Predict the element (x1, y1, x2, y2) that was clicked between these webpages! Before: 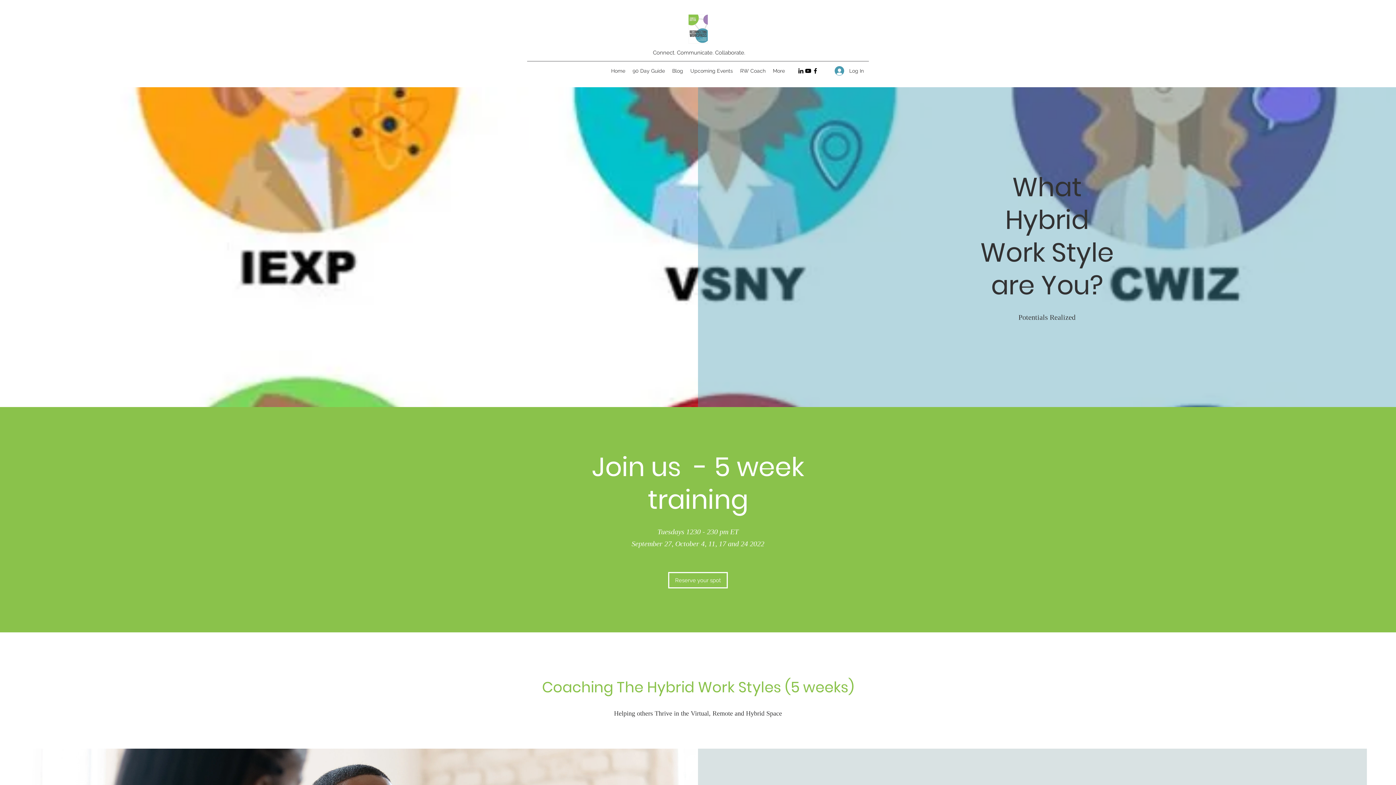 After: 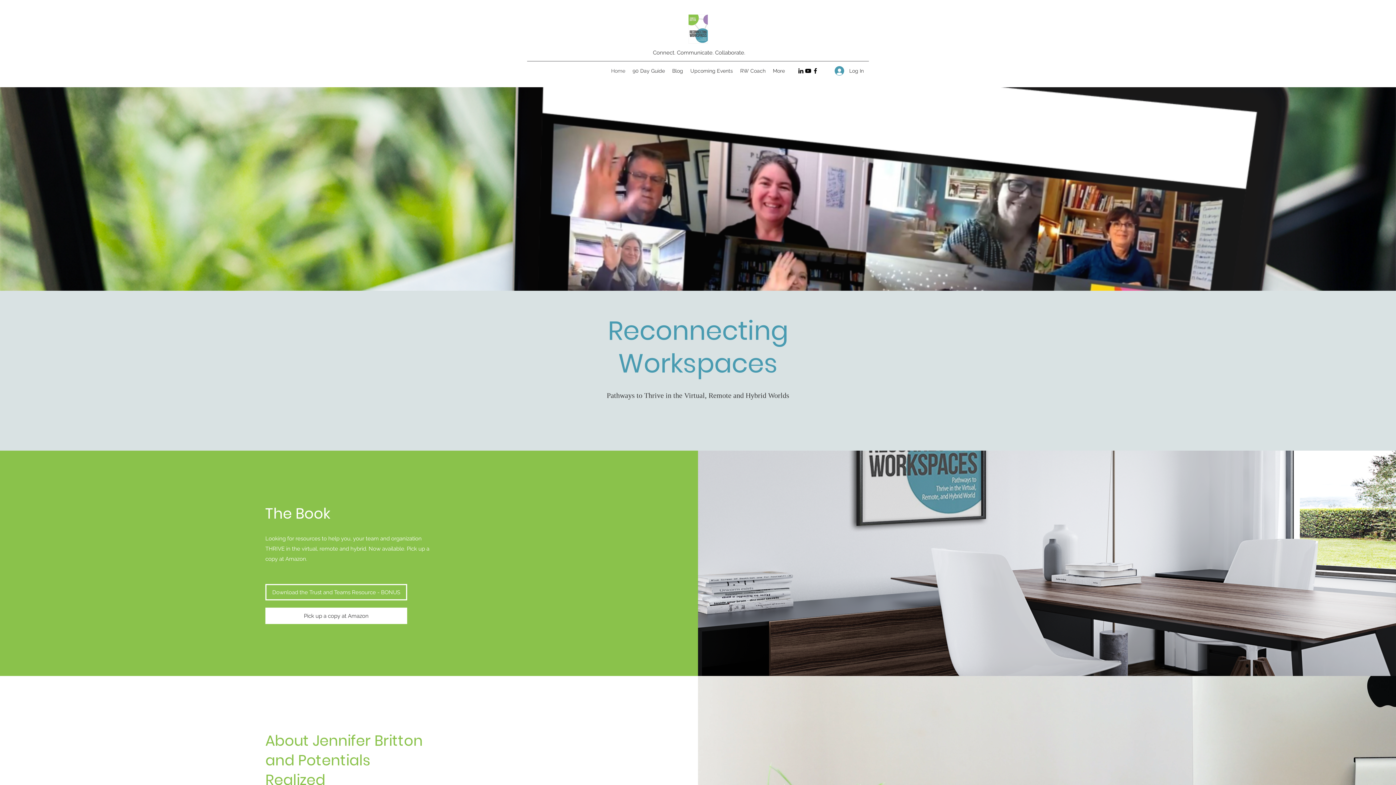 Action: label: Home bbox: (607, 65, 629, 76)